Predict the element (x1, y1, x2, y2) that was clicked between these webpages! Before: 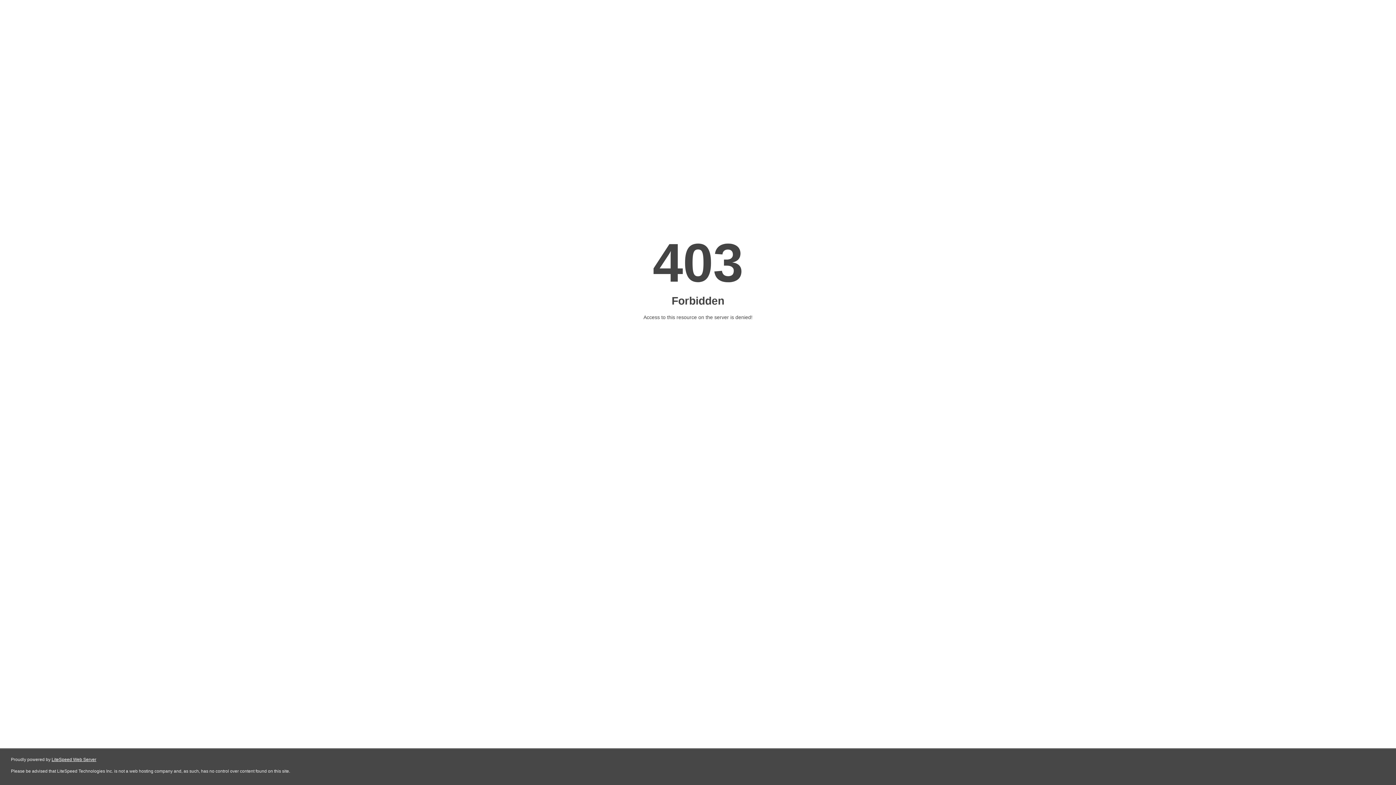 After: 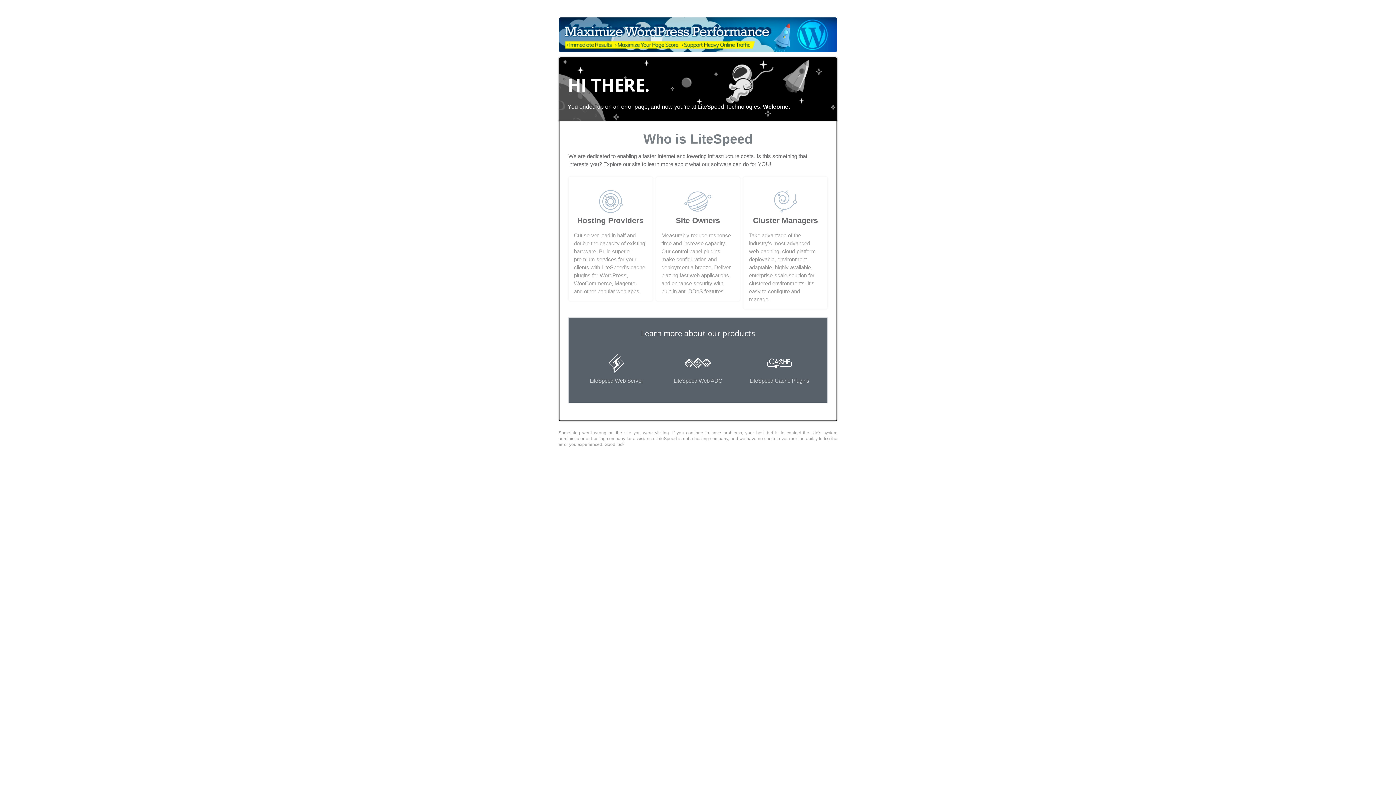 Action: label: LiteSpeed Web Server bbox: (51, 757, 96, 762)